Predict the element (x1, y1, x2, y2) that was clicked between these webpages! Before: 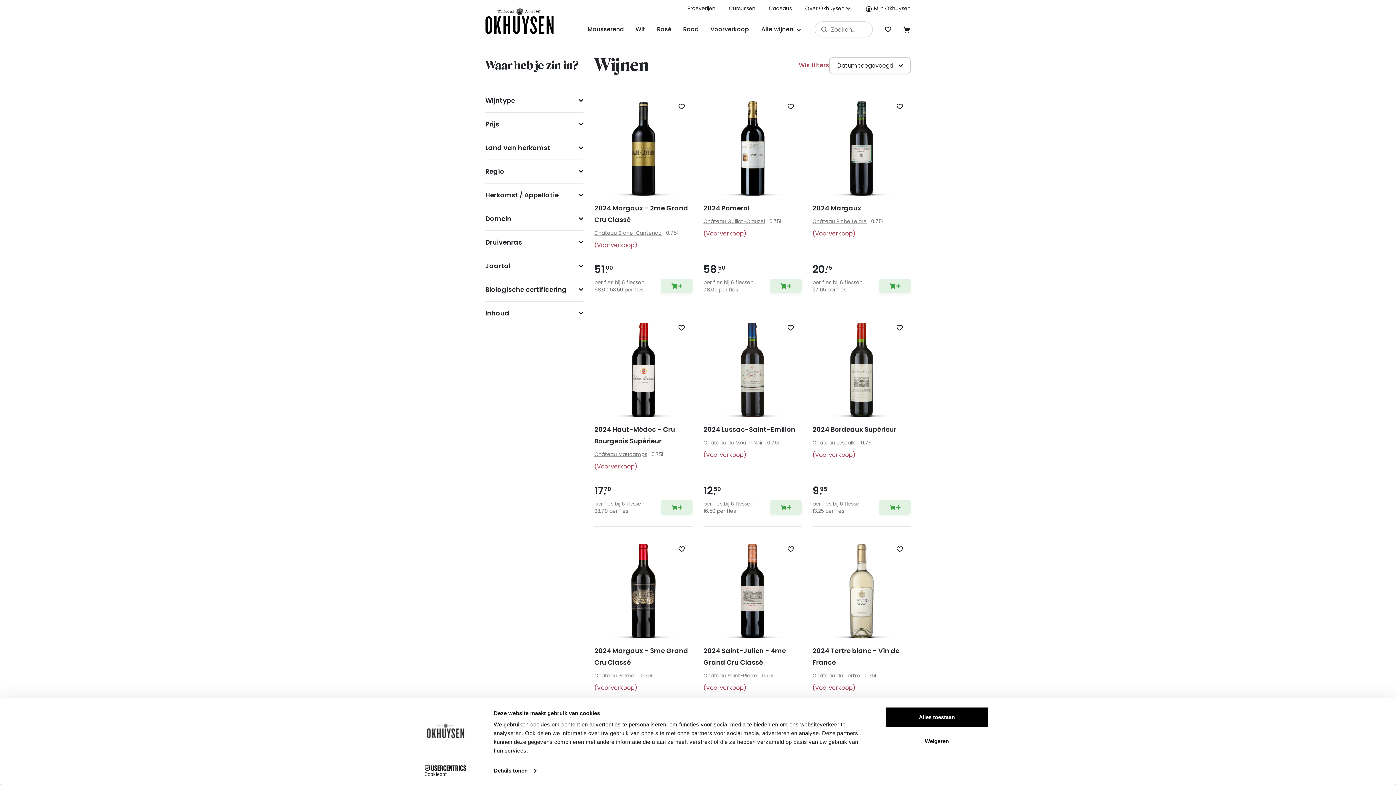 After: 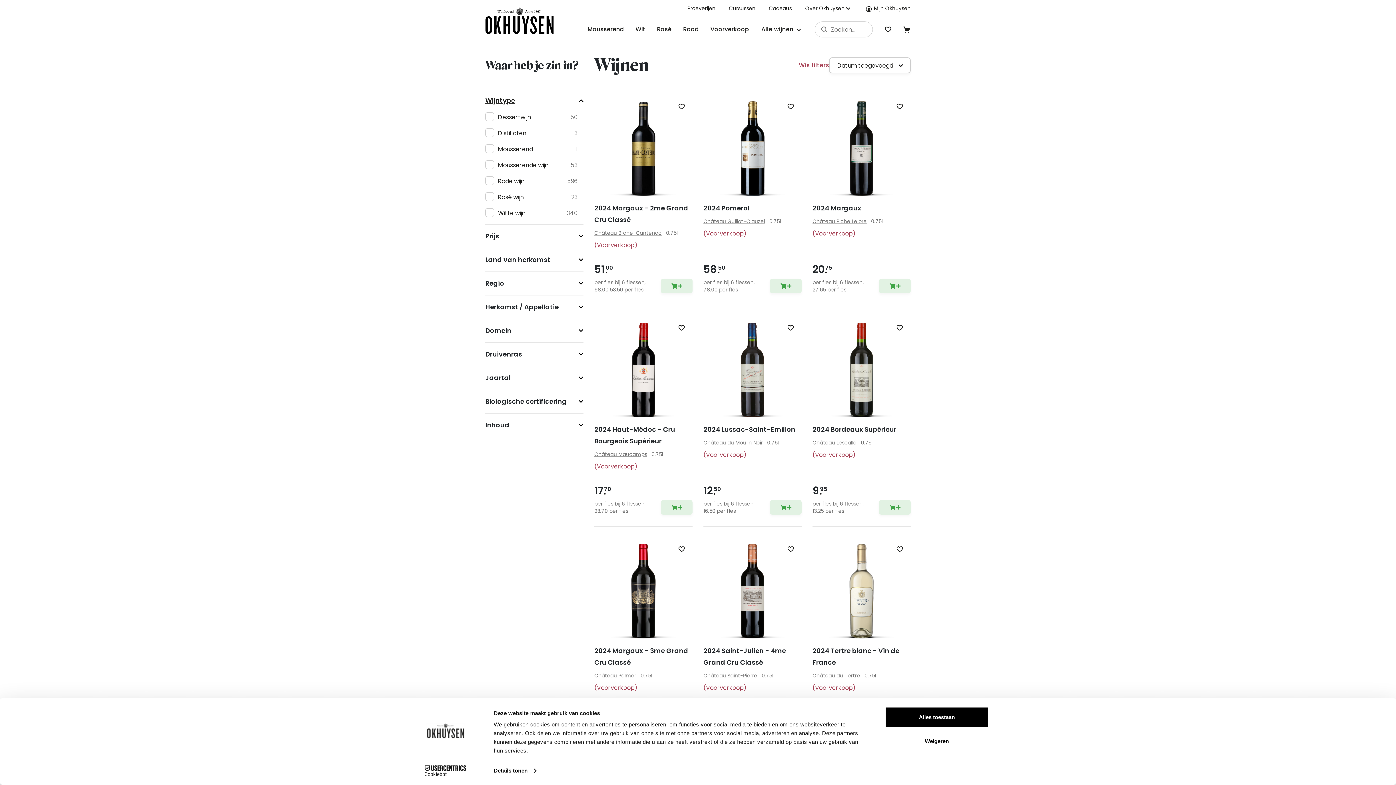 Action: bbox: (485, 89, 583, 112) label: Wijntype